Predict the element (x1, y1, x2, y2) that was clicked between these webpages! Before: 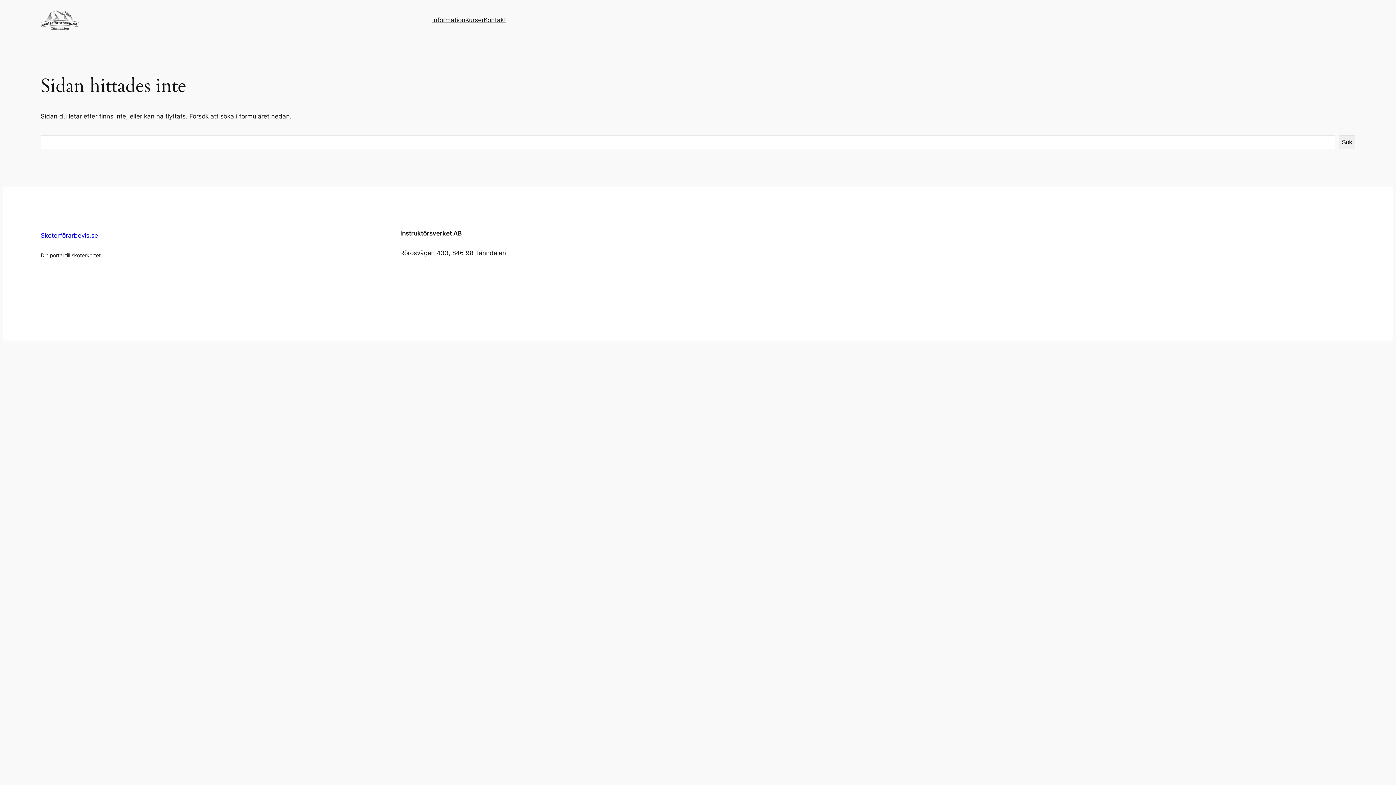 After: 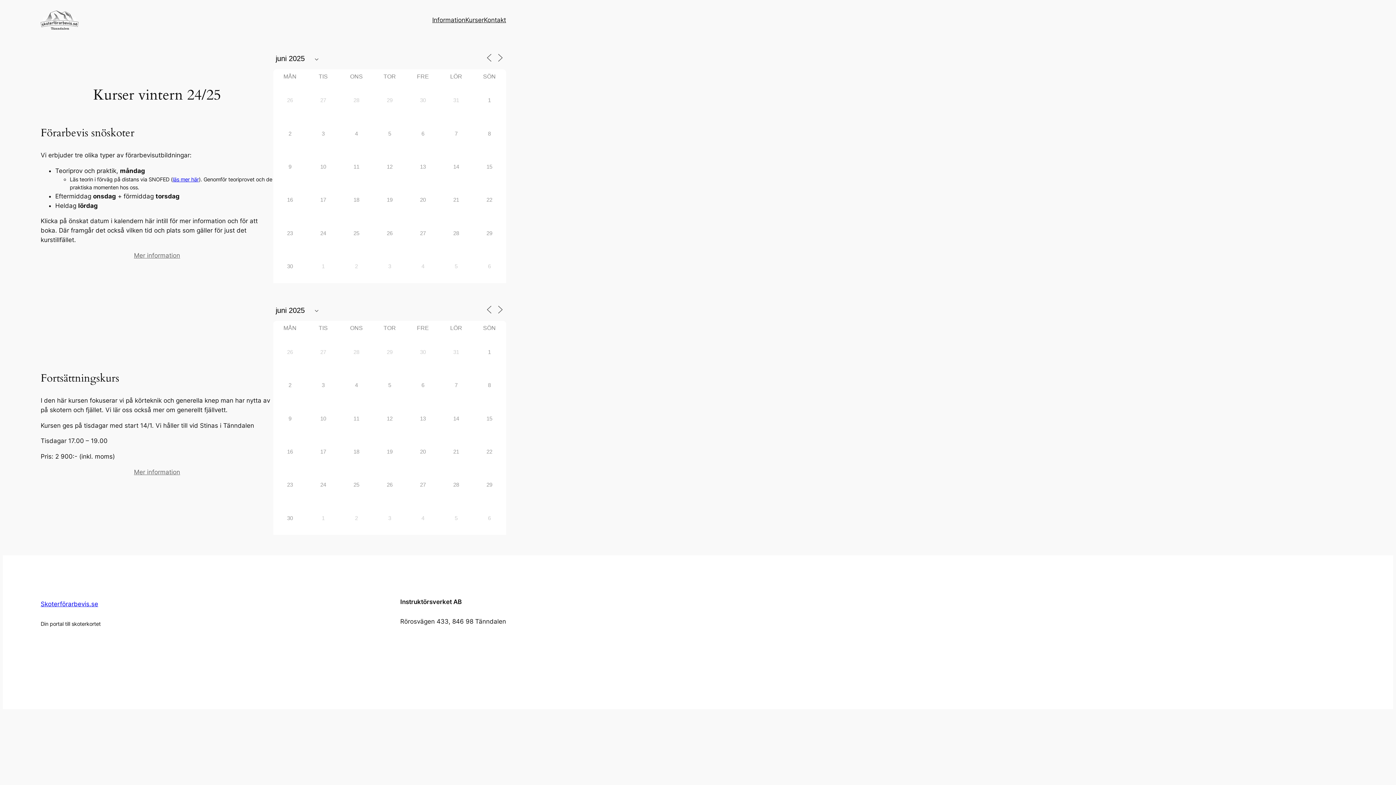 Action: bbox: (465, 15, 484, 24) label: Kurser